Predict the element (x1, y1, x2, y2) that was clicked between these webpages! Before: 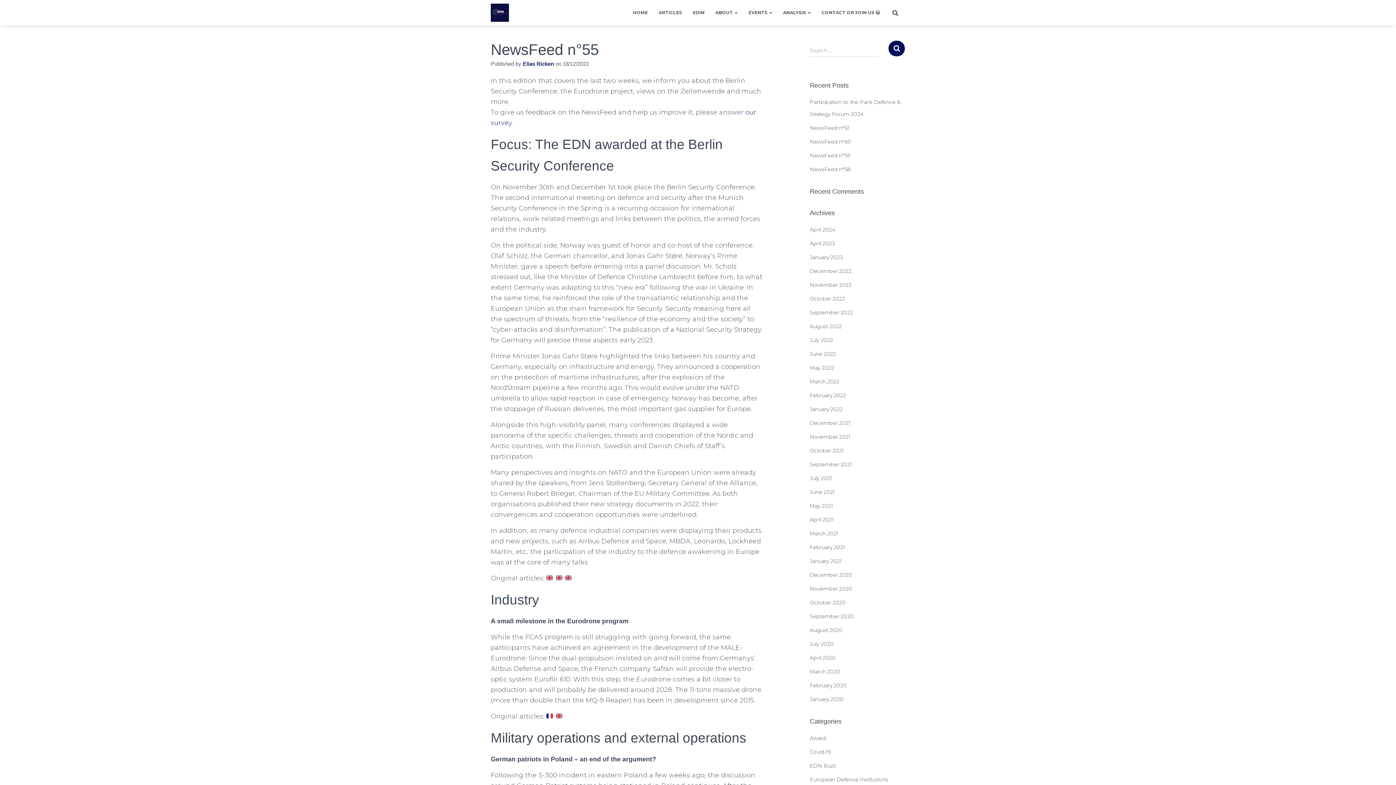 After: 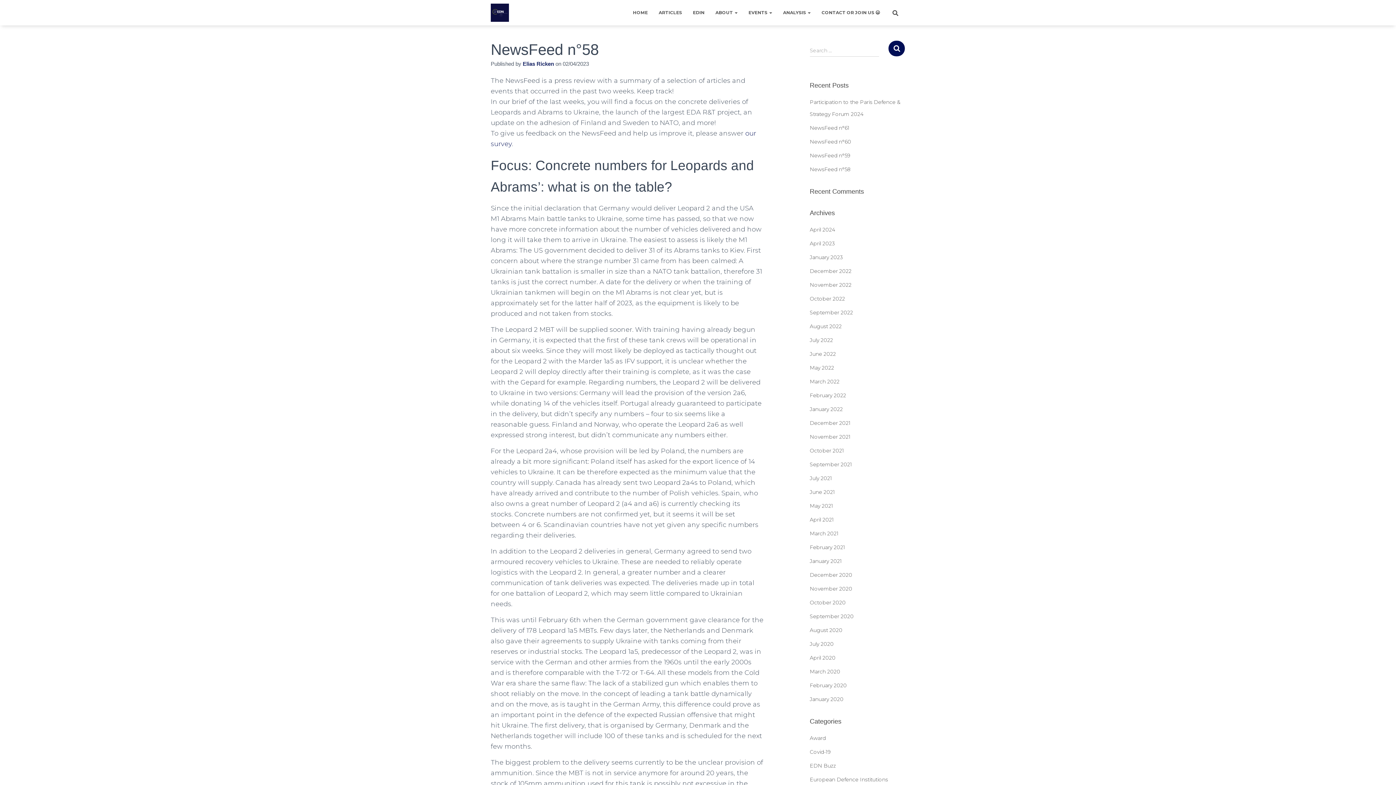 Action: label: NewsFeed n°58 bbox: (810, 166, 851, 172)